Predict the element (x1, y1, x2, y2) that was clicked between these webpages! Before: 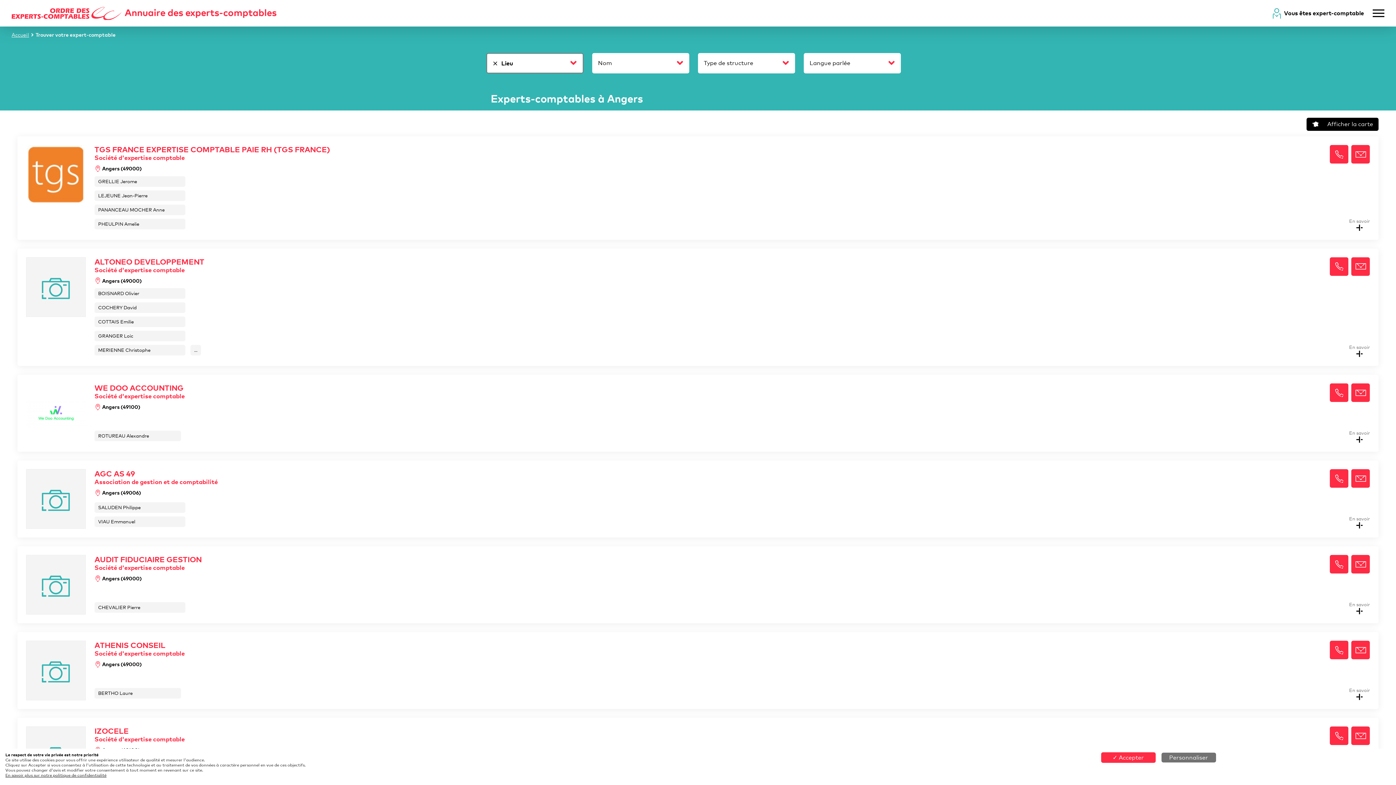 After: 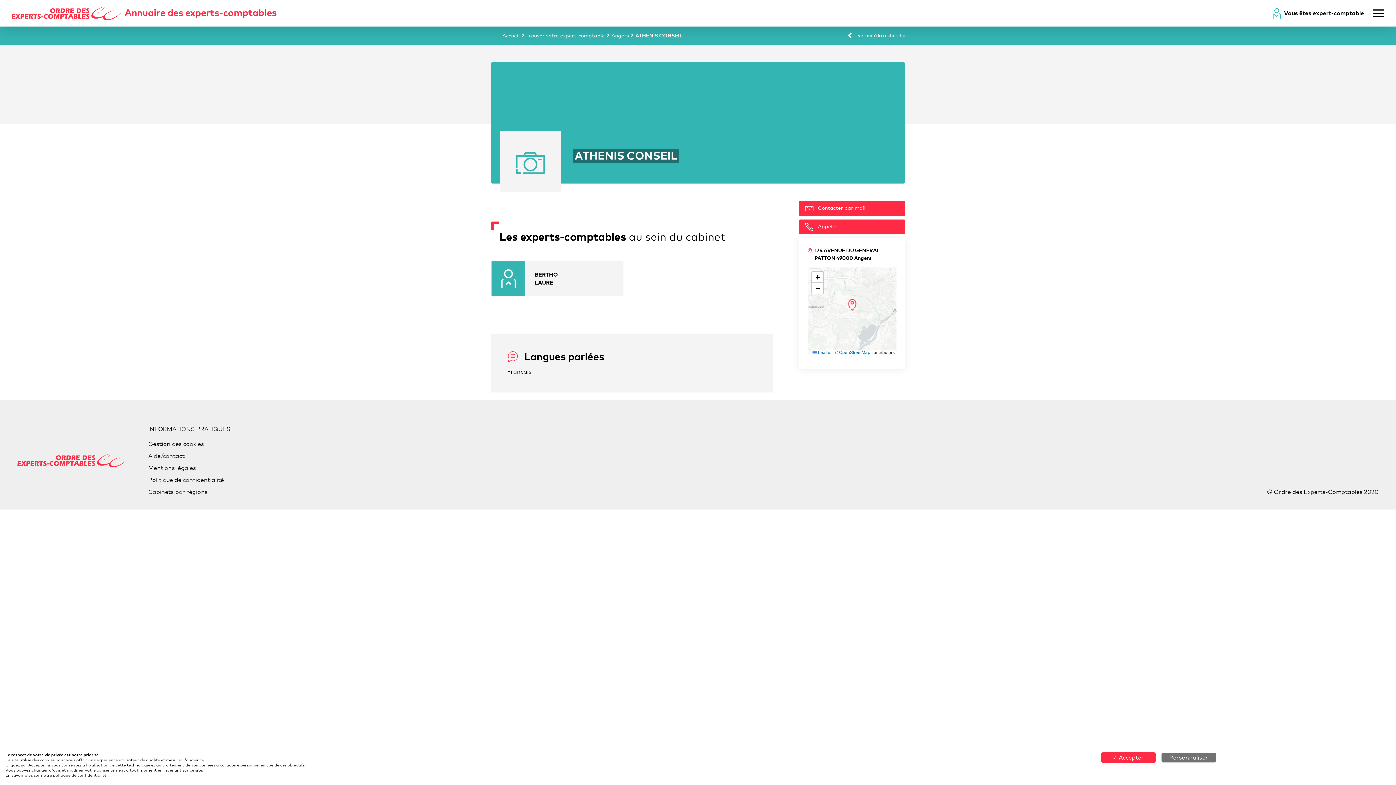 Action: bbox: (26, 641, 85, 700)